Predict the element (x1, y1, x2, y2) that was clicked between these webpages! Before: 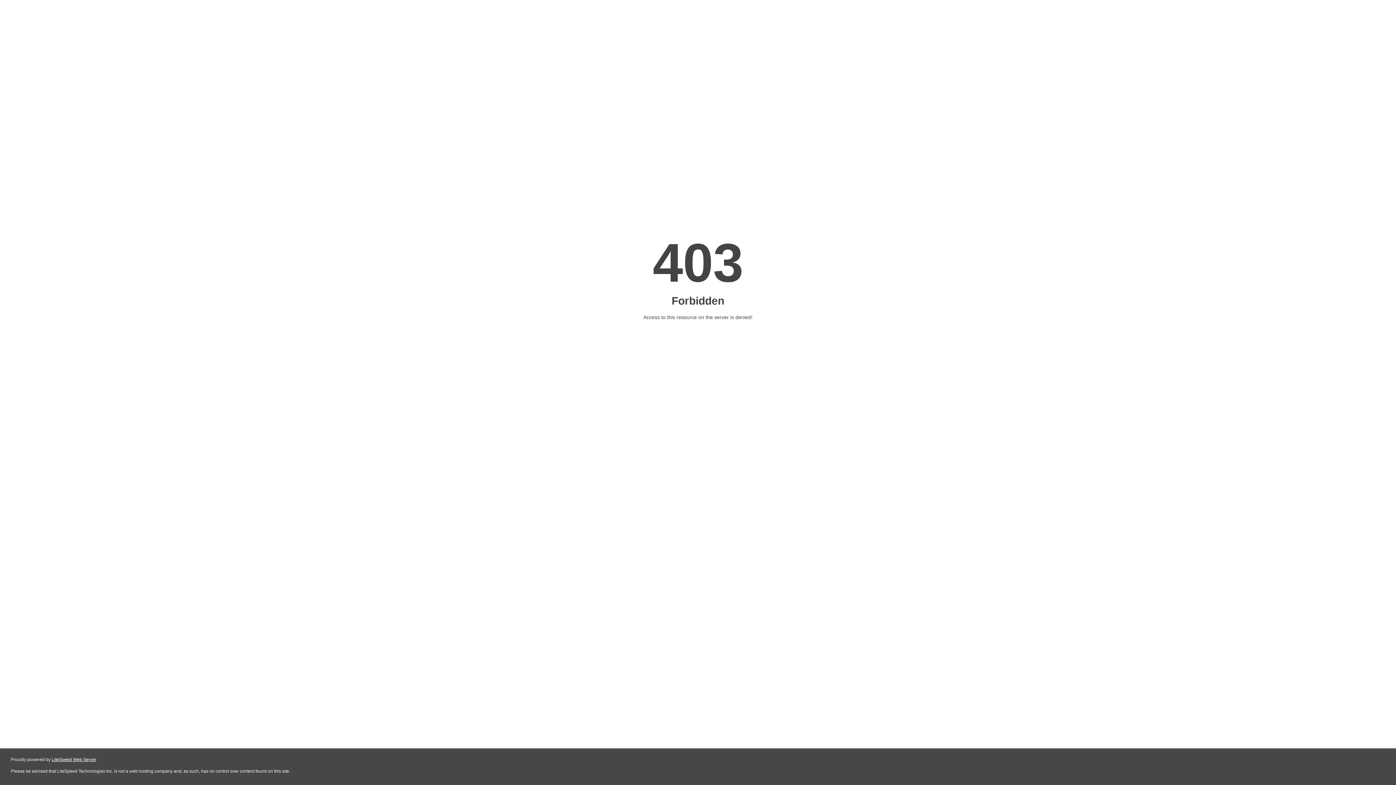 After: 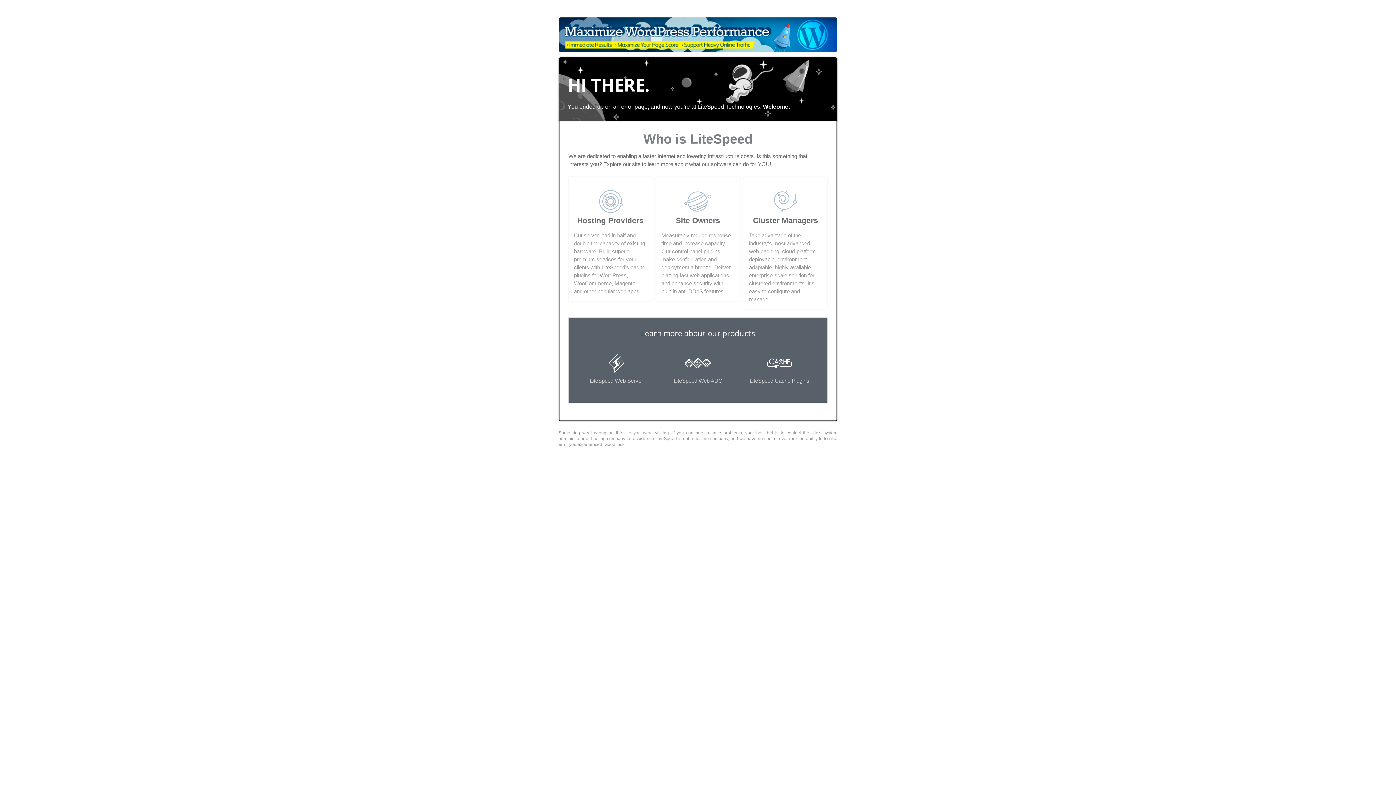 Action: bbox: (51, 757, 96, 762) label: LiteSpeed Web Server